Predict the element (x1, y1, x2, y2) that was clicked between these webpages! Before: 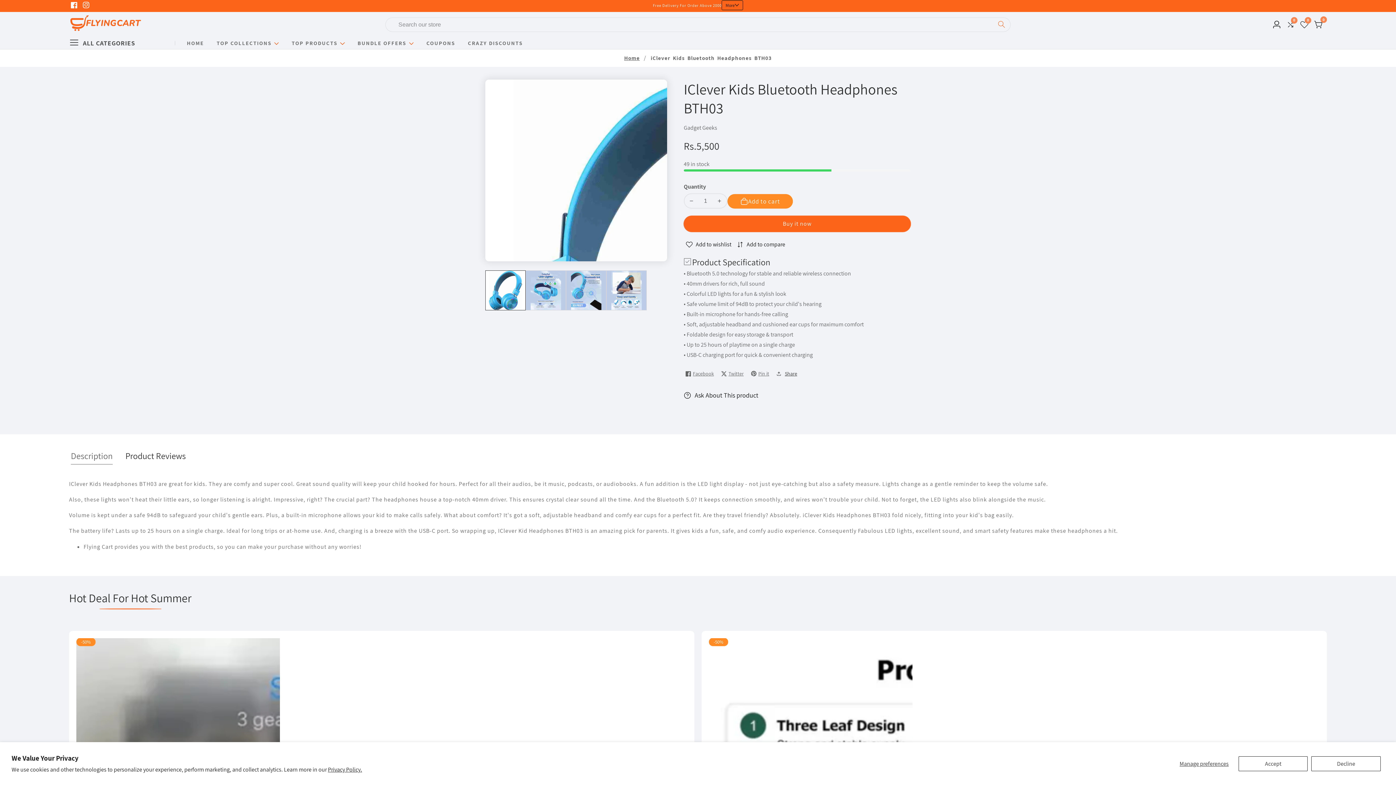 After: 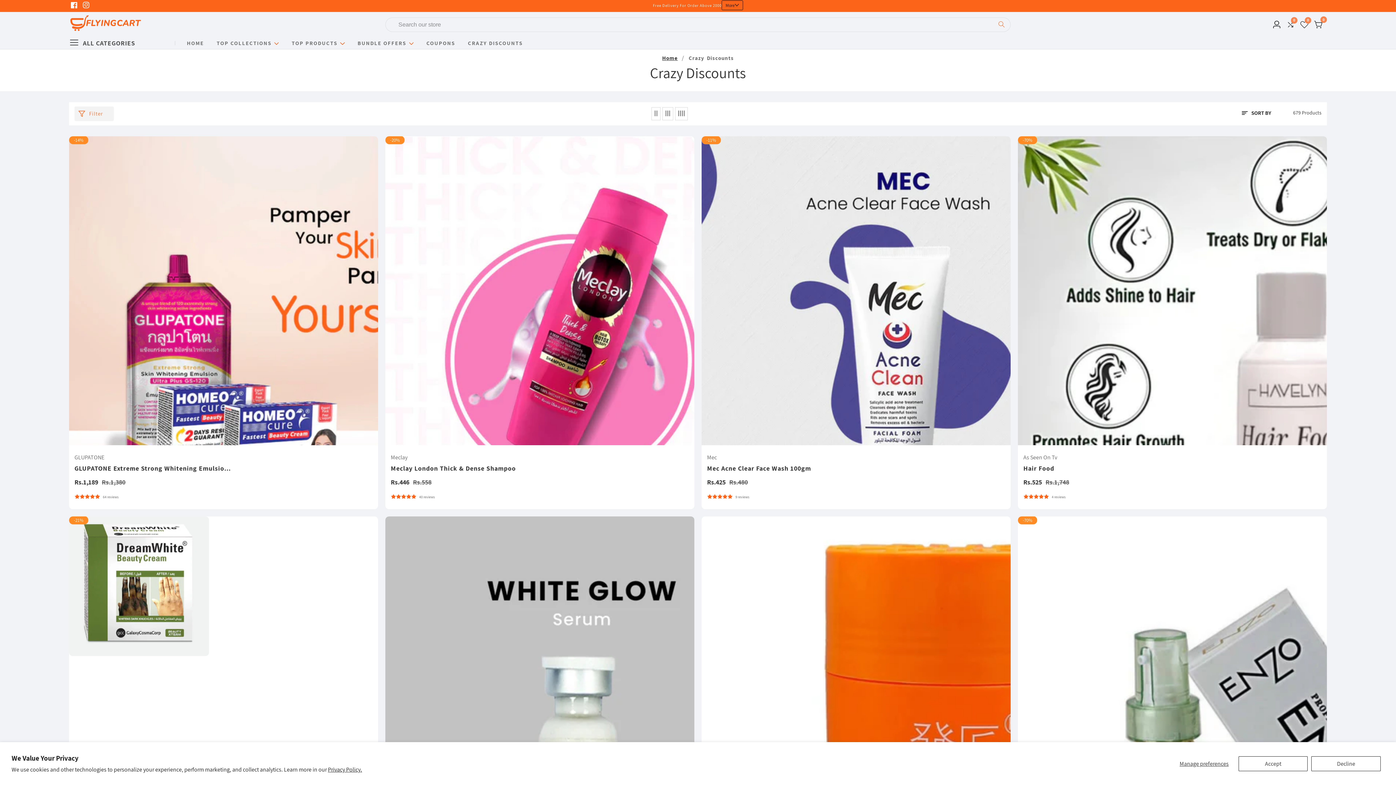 Action: bbox: (467, 40, 522, 45) label: CRAZY DISCOUNTS